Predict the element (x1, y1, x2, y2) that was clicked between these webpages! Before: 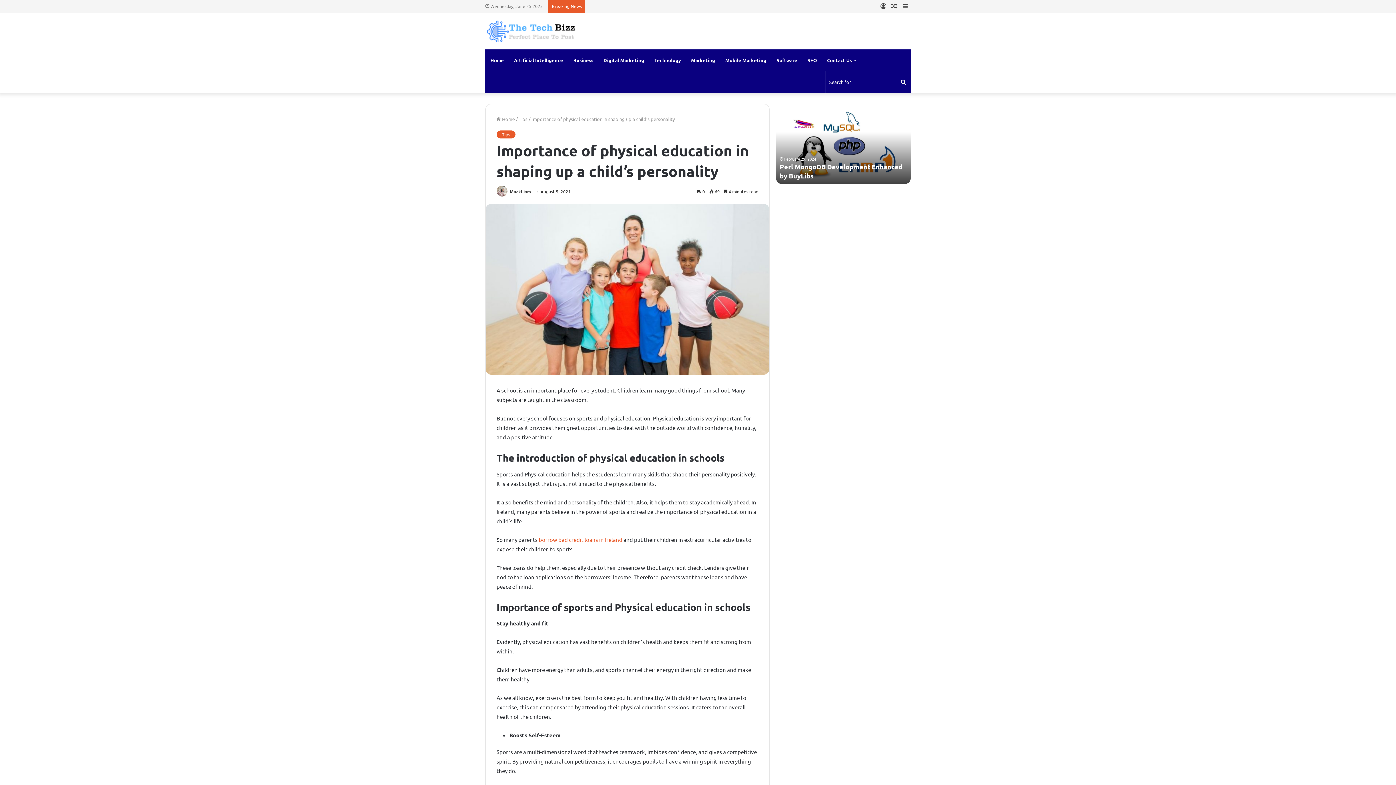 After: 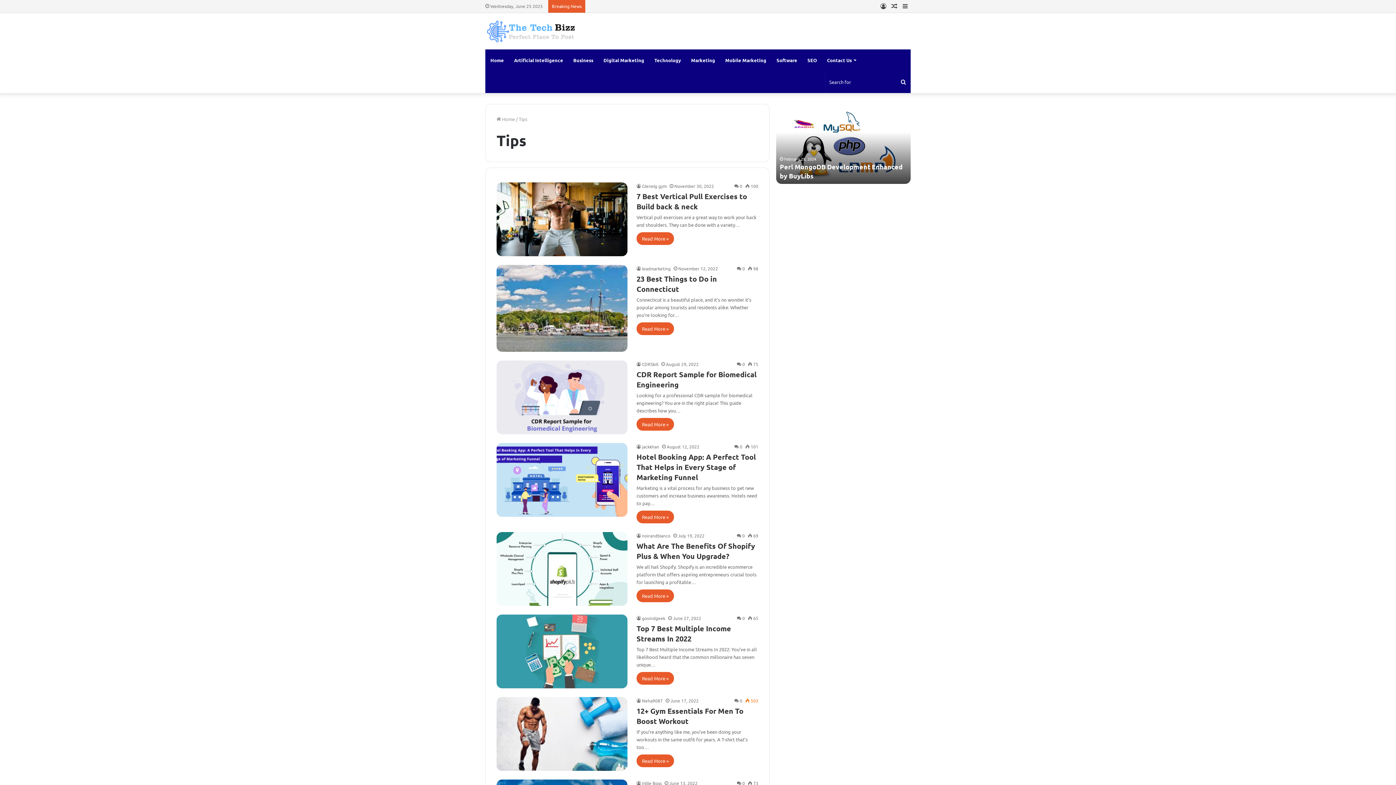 Action: label: Tips bbox: (518, 116, 527, 122)